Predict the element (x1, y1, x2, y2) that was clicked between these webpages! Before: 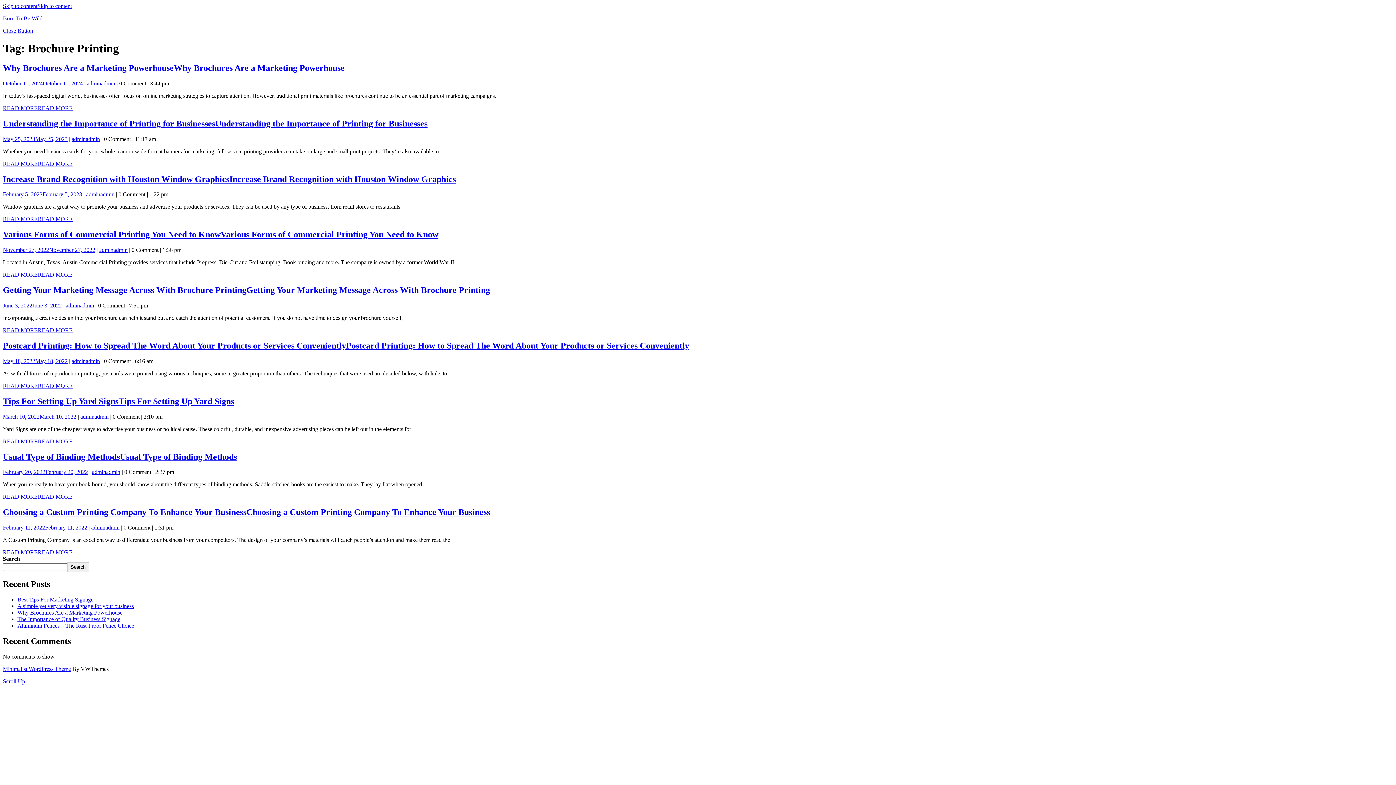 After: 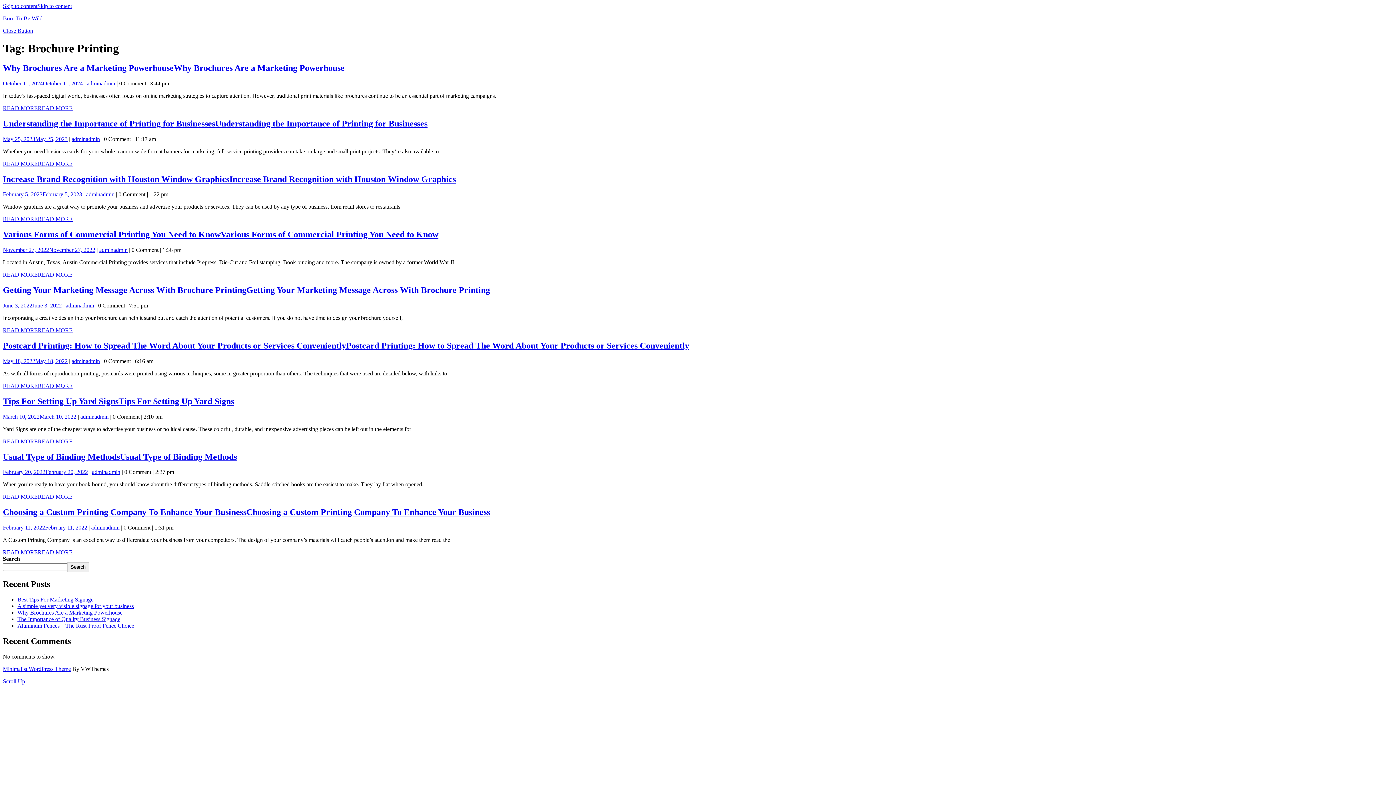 Action: label: Close Button bbox: (2, 27, 33, 33)